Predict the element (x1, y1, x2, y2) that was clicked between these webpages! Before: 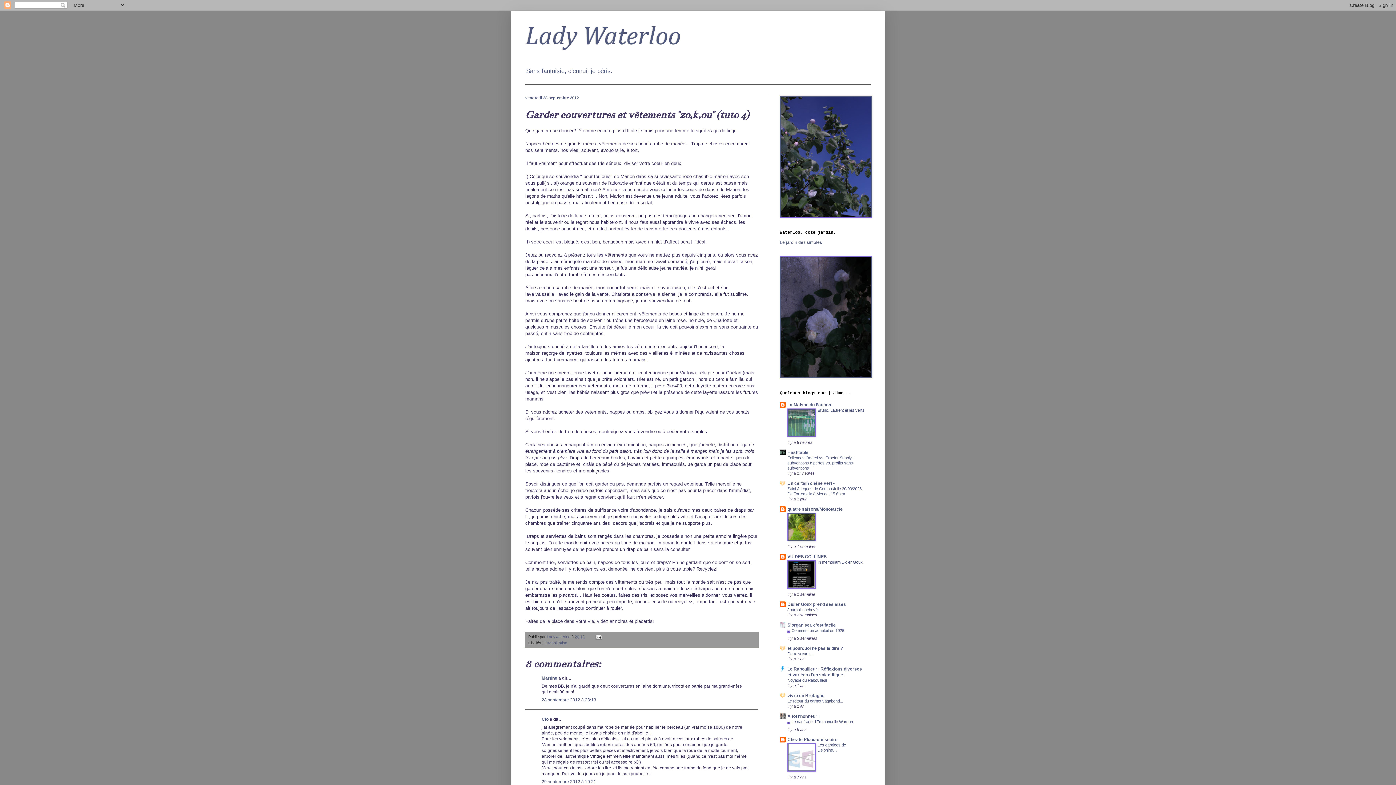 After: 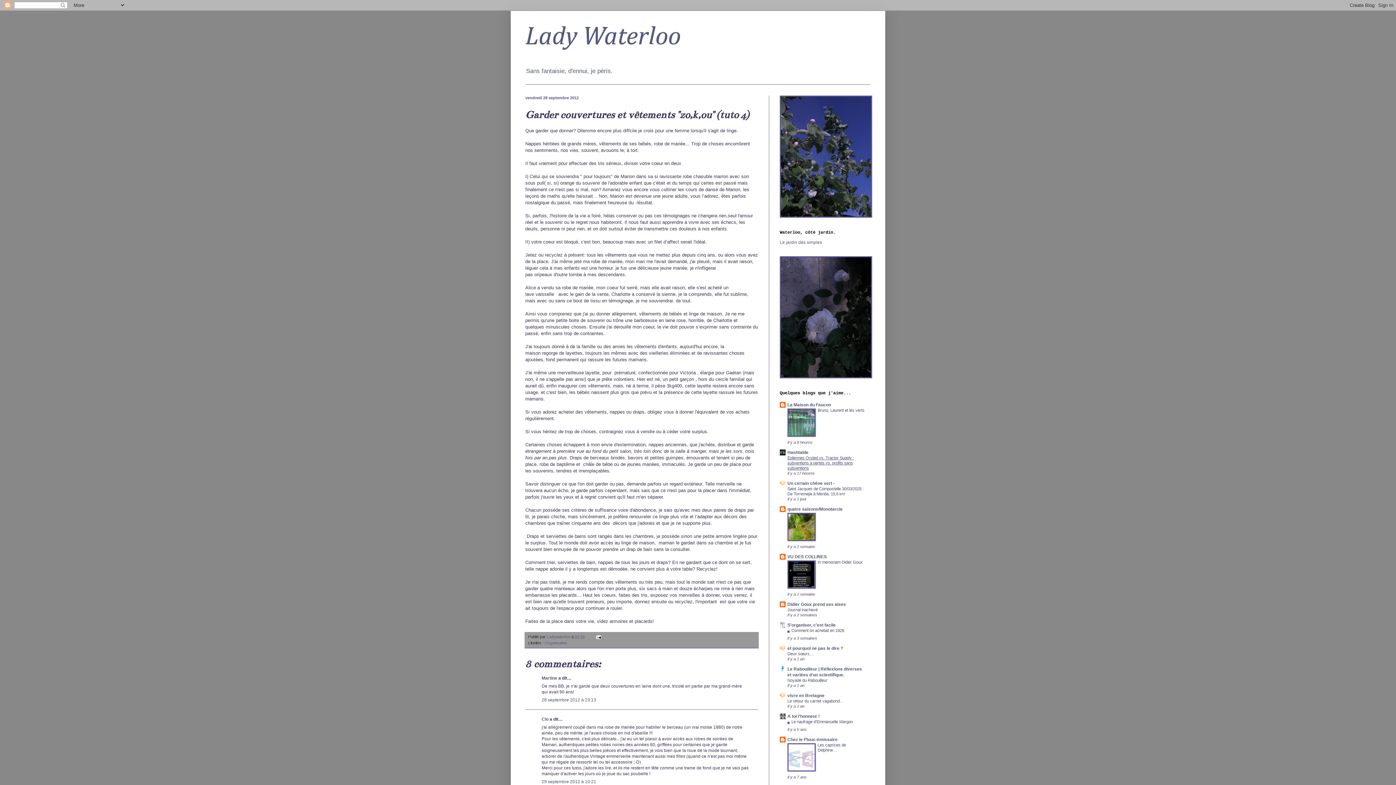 Action: label: Éoliennes Orsted vs. Tractor Supply : subventions à pertes vs. profits sans subventions bbox: (787, 456, 854, 470)